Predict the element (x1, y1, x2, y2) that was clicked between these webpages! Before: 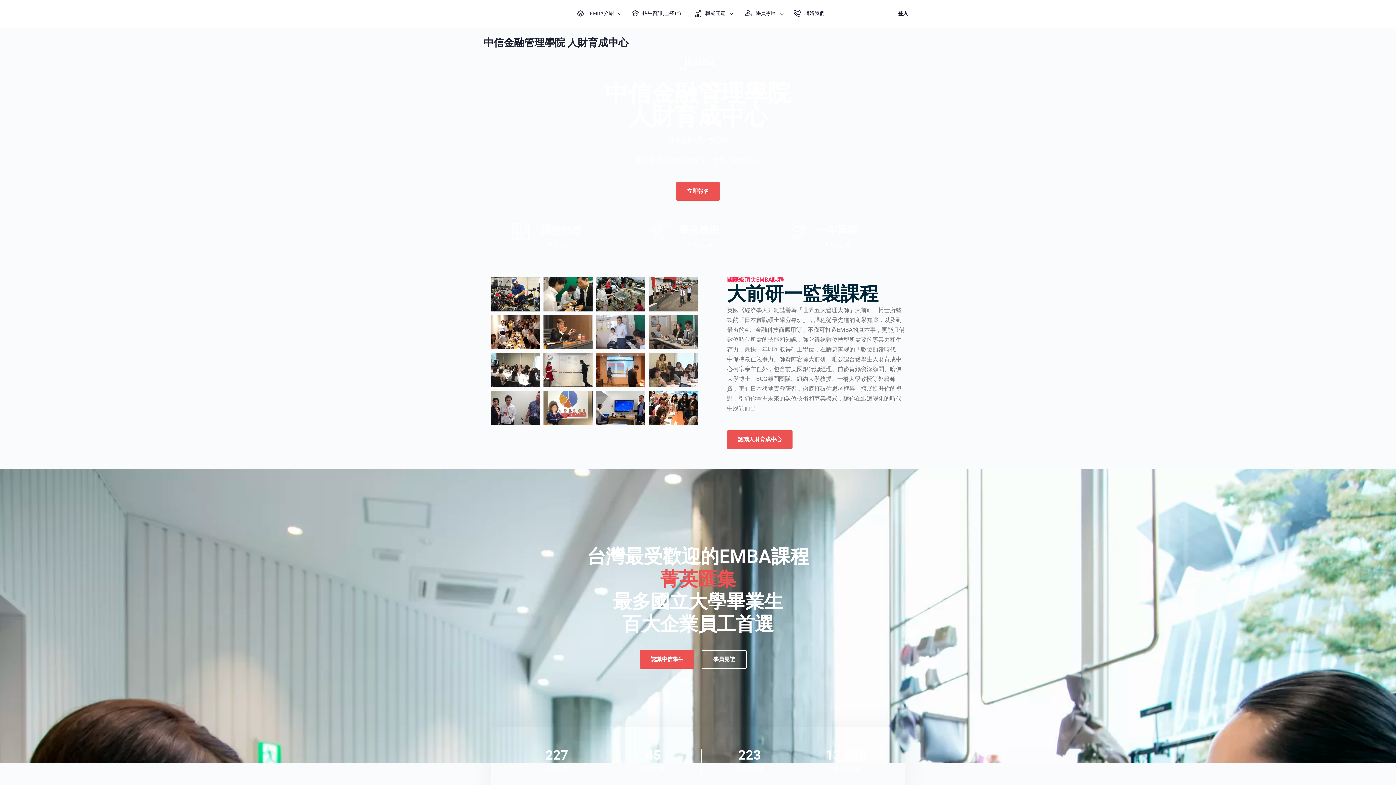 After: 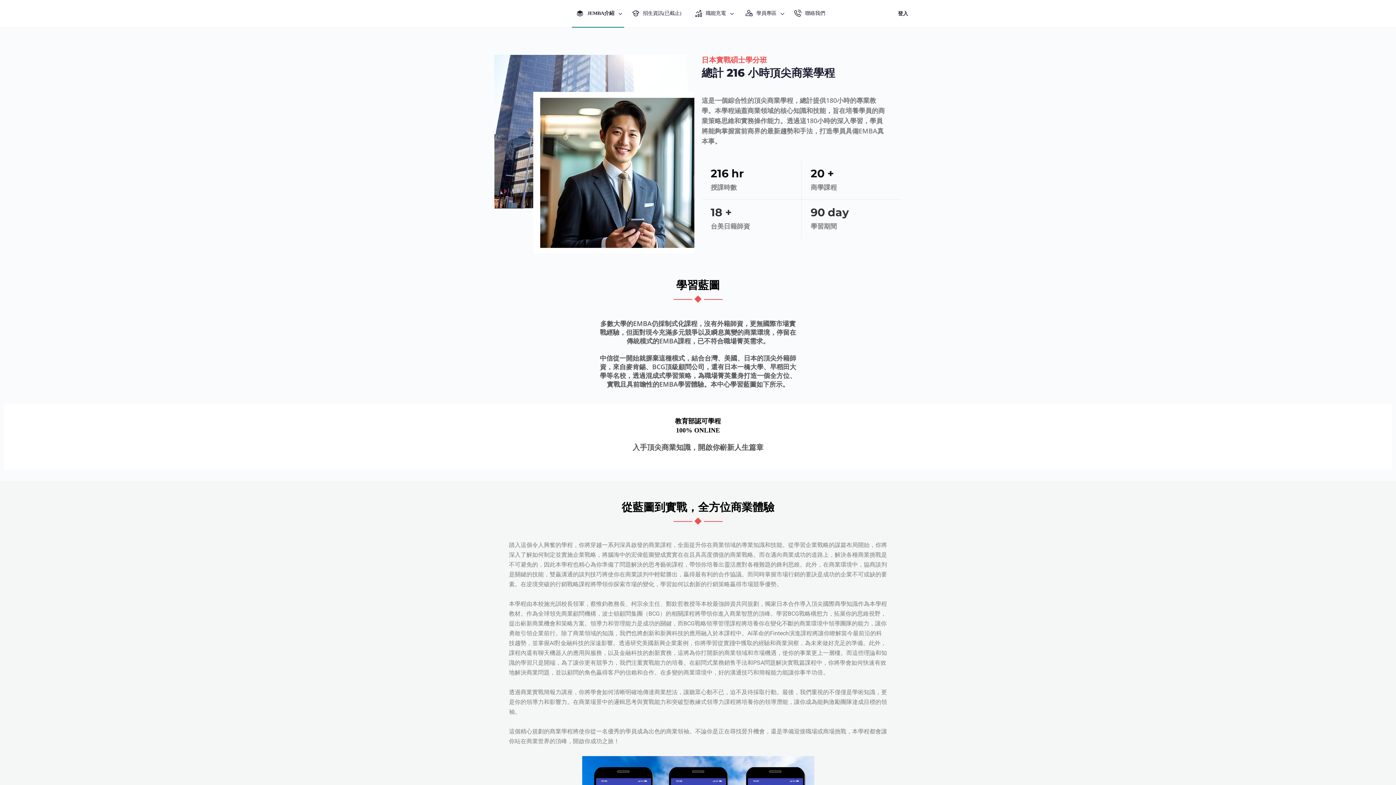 Action: label: 更多資訊 bbox: (538, 238, 582, 252)